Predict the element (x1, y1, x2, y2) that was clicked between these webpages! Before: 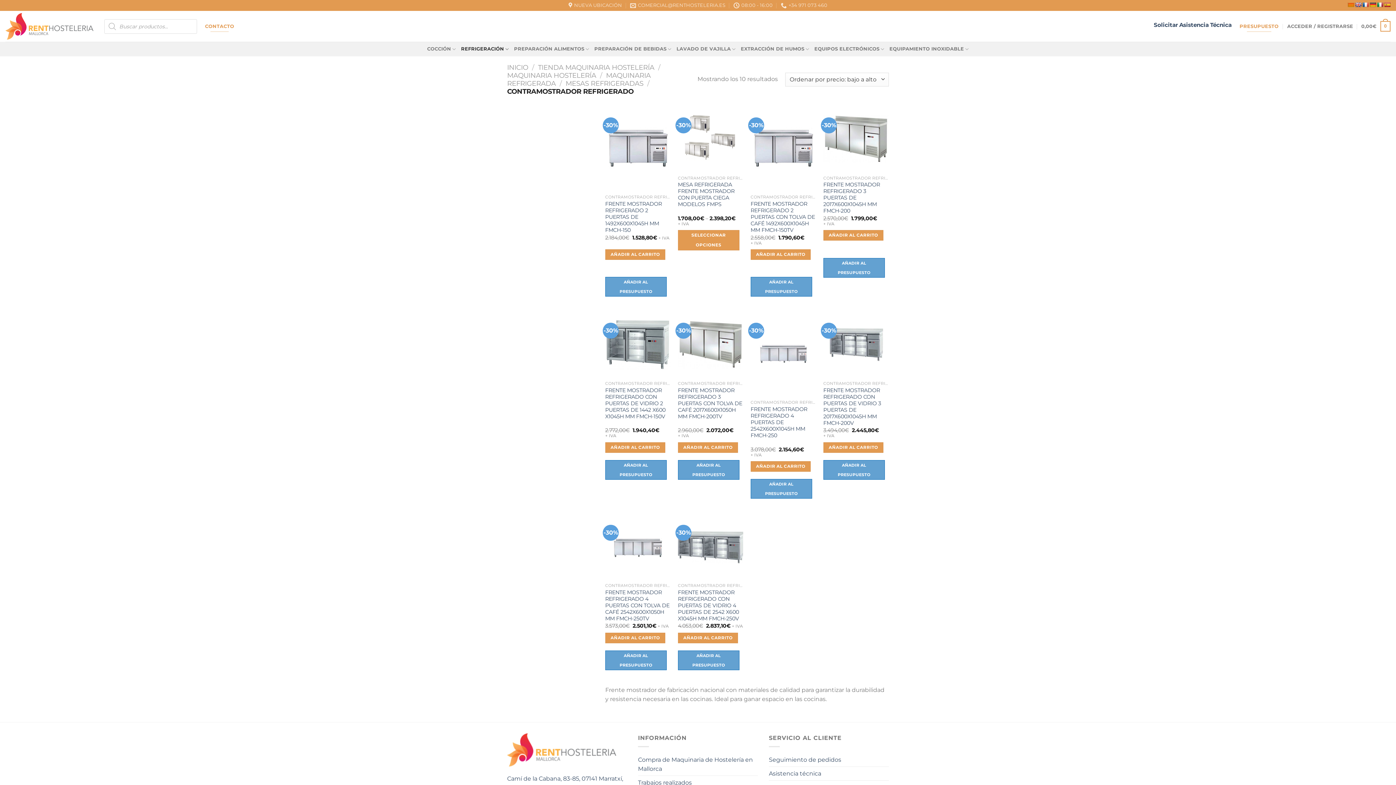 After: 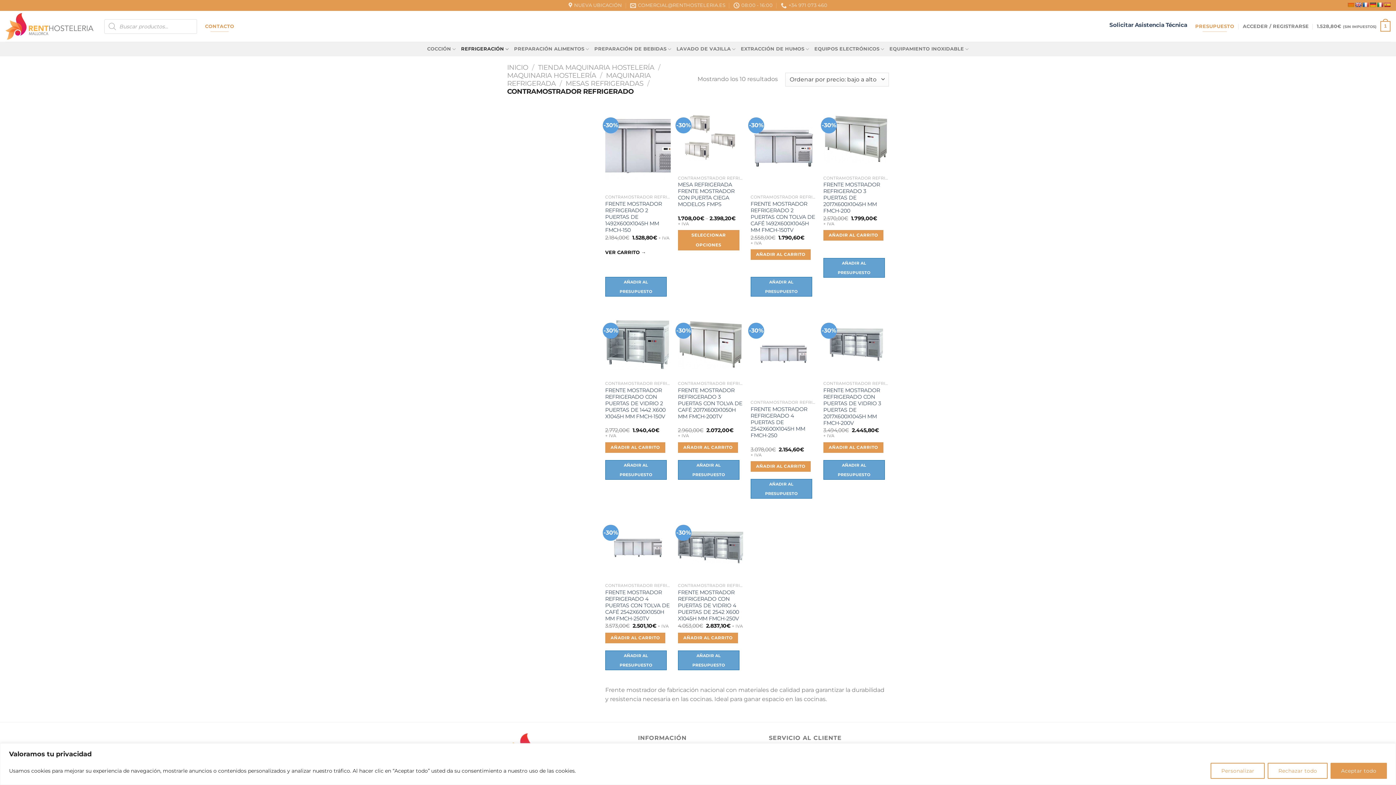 Action: bbox: (605, 249, 665, 260) label: Añadir al carrito: “FRENTE MOSTRADOR REFRIGERADO 2 PUERTAS DE 1492X600X1045H MM FMCH-150”